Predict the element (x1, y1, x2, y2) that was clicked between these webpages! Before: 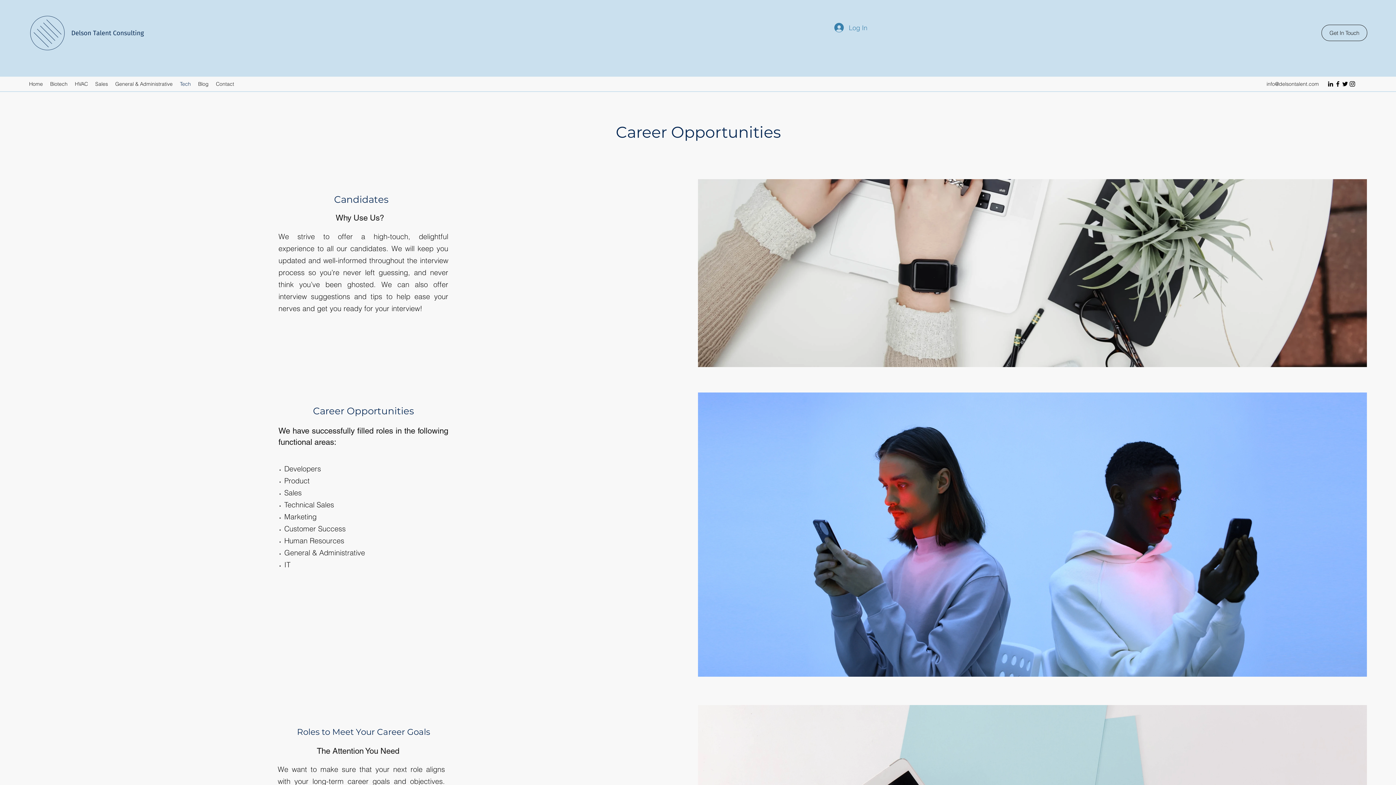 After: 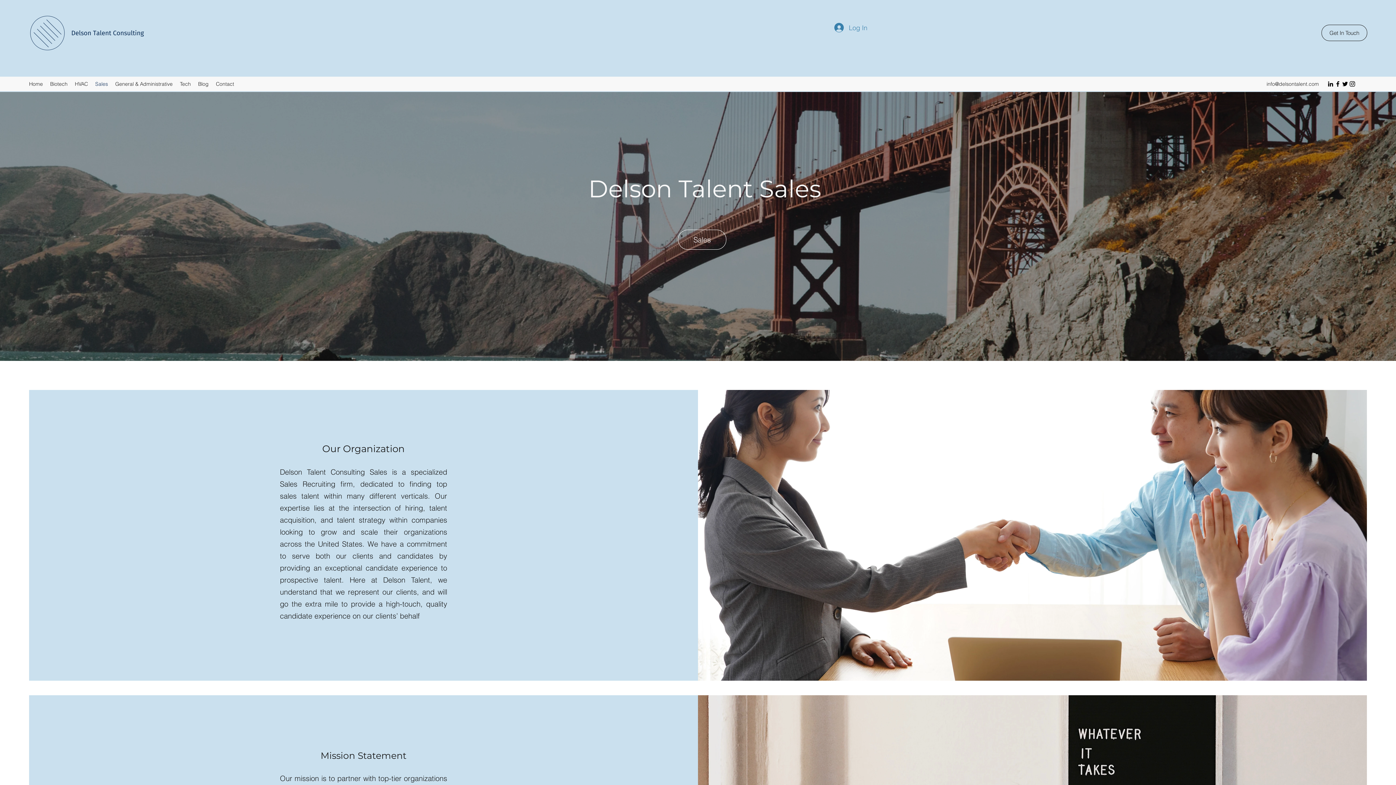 Action: bbox: (91, 78, 111, 89) label: Sales